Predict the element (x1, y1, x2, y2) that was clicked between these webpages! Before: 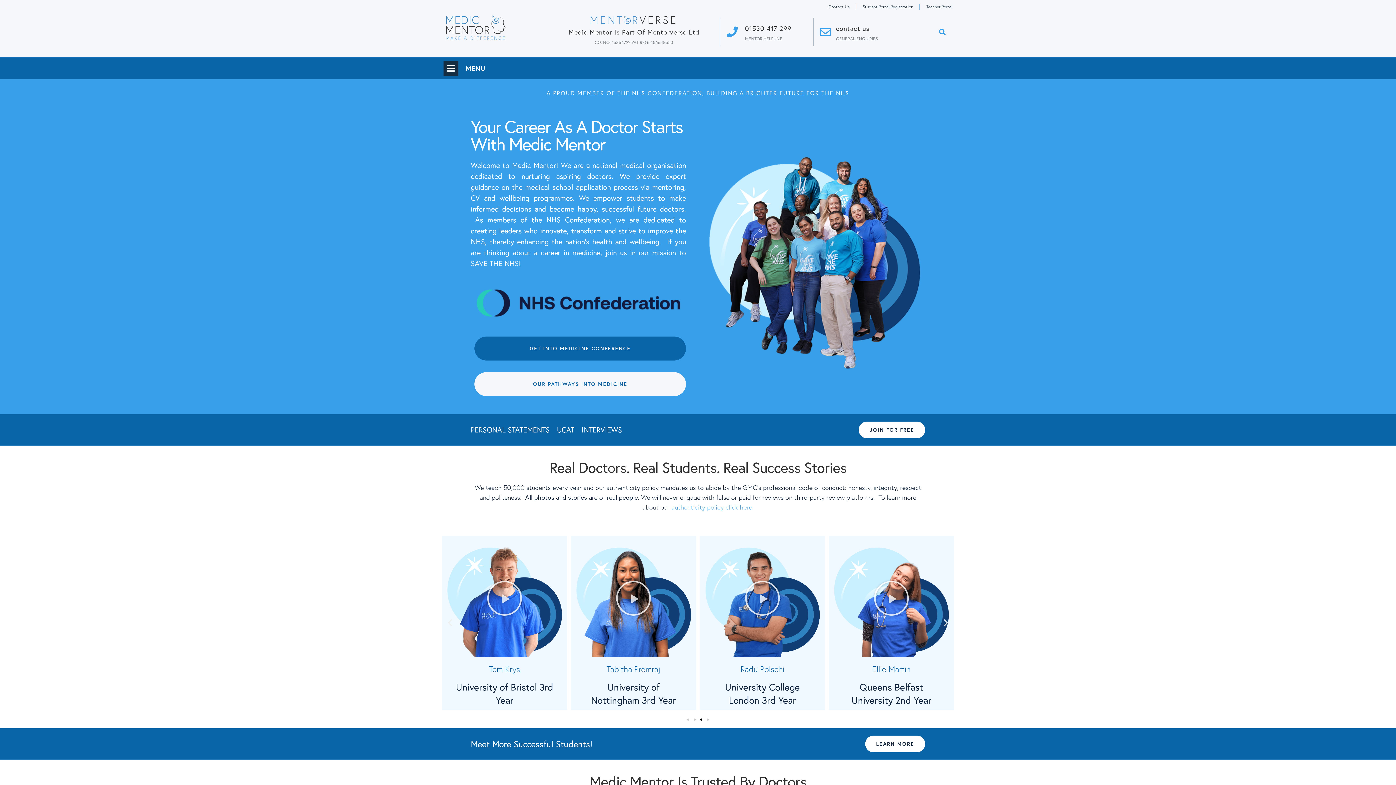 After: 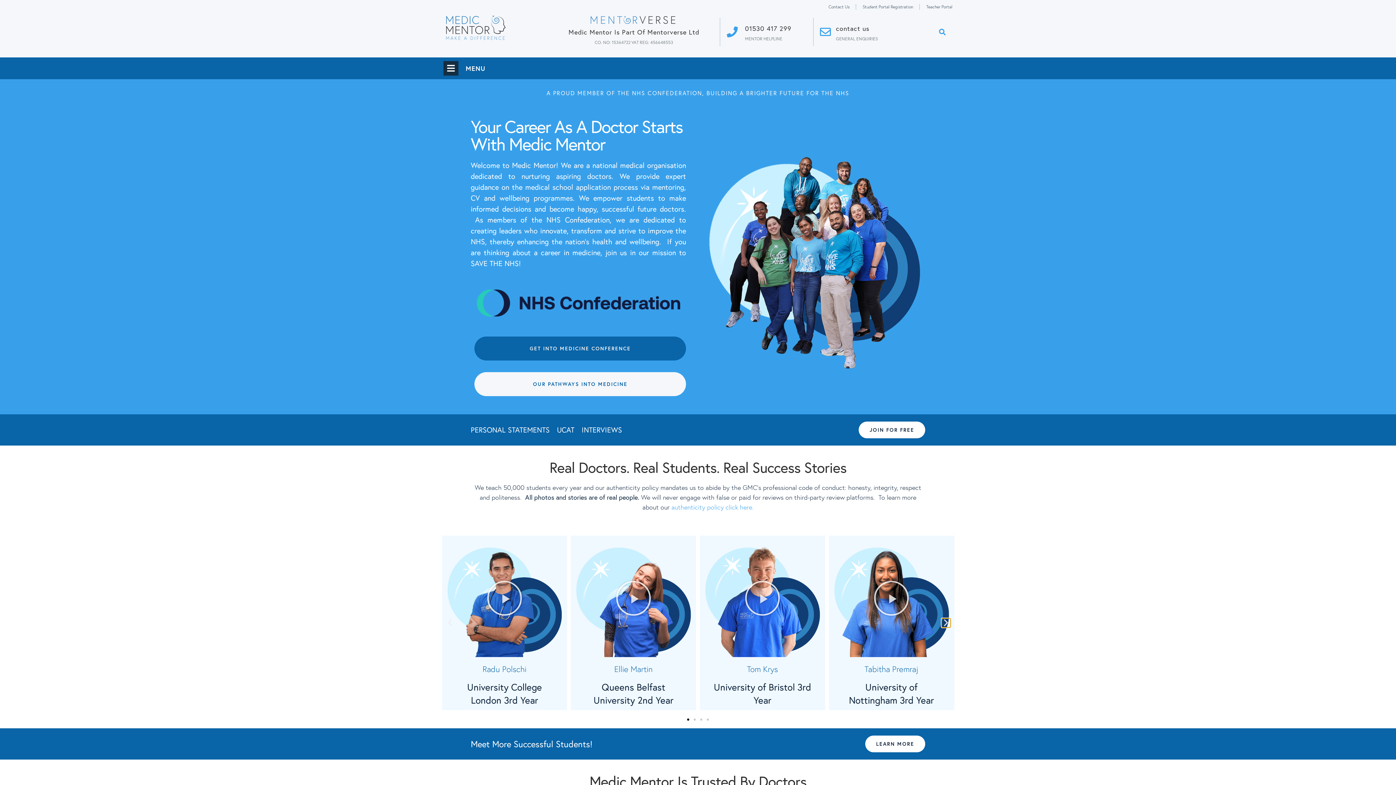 Action: label: Next slide bbox: (941, 618, 950, 627)